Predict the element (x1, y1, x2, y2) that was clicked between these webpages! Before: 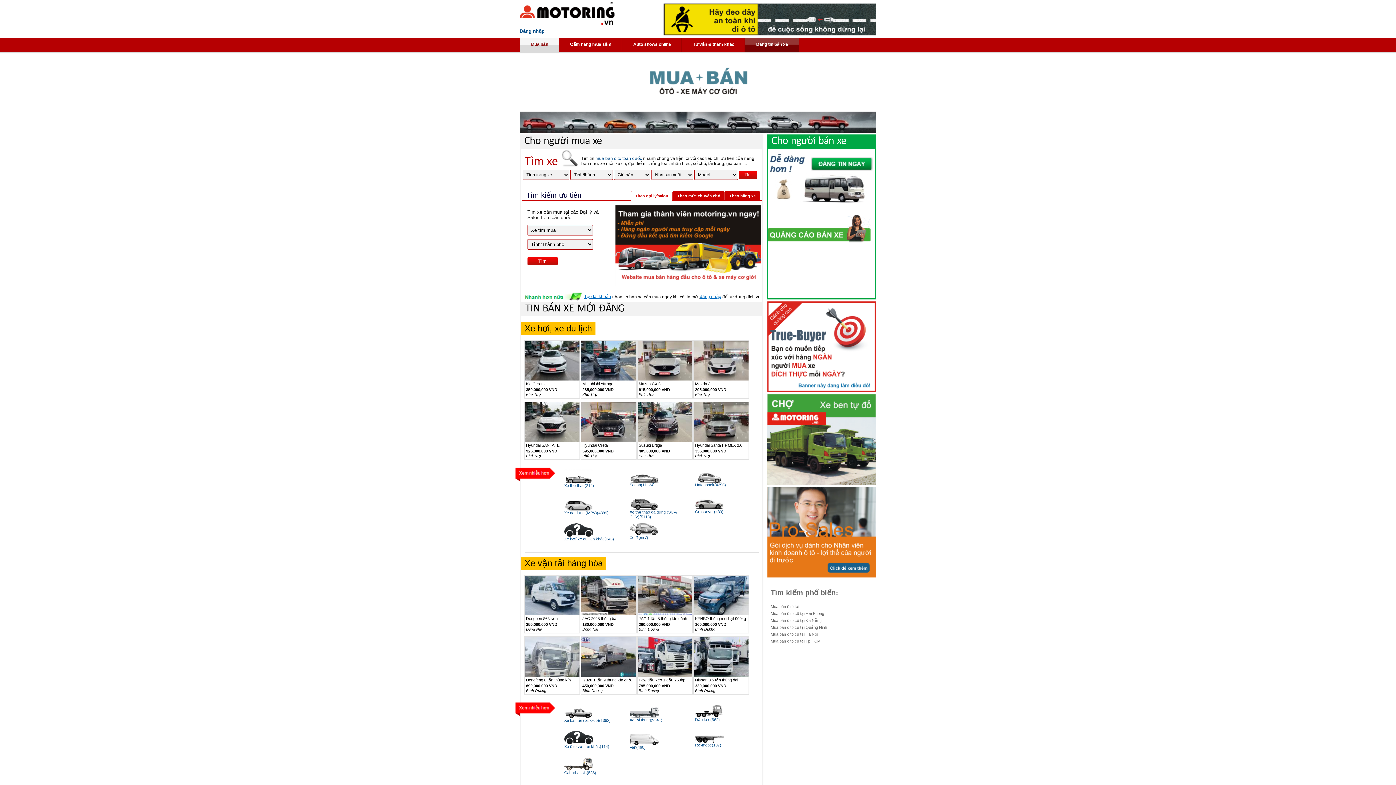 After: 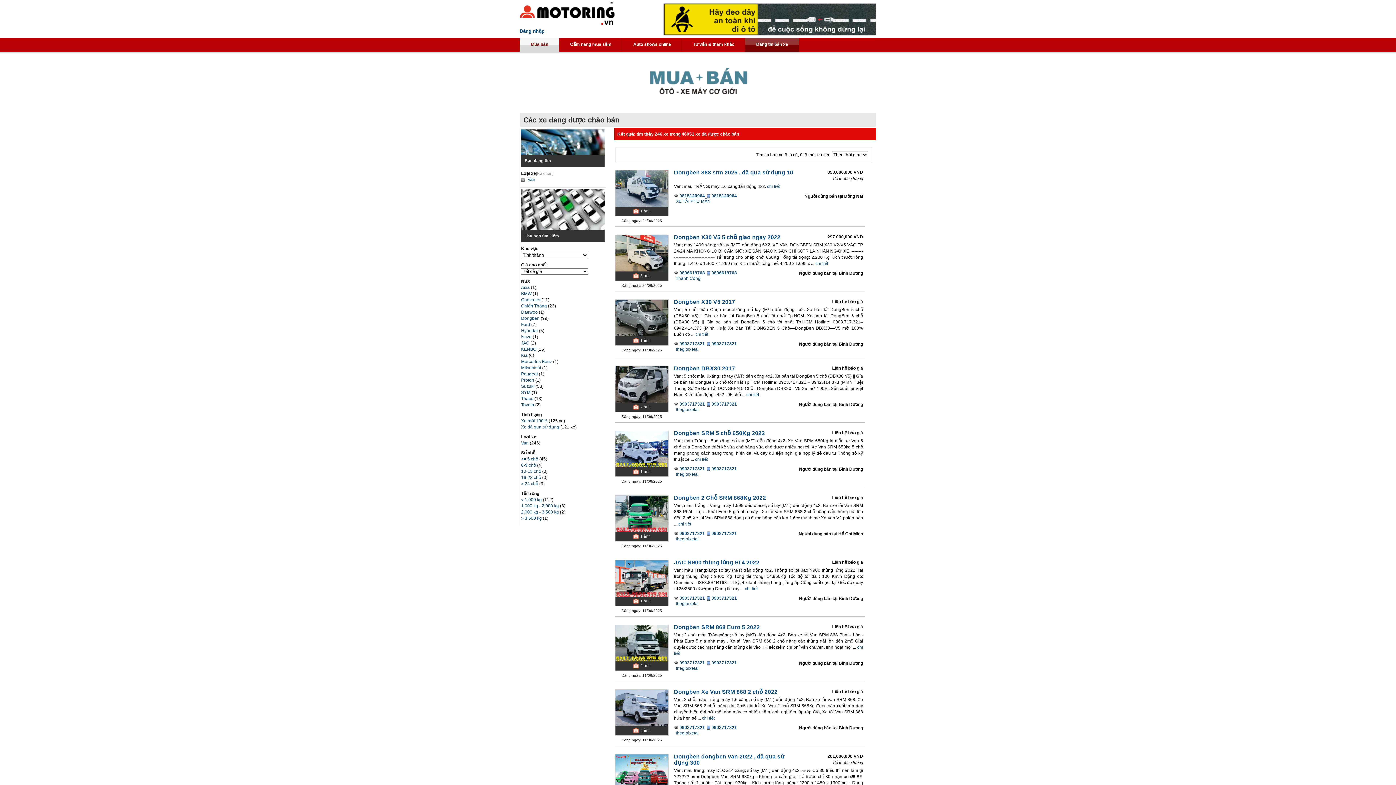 Action: label: Van(460) bbox: (629, 745, 645, 749)